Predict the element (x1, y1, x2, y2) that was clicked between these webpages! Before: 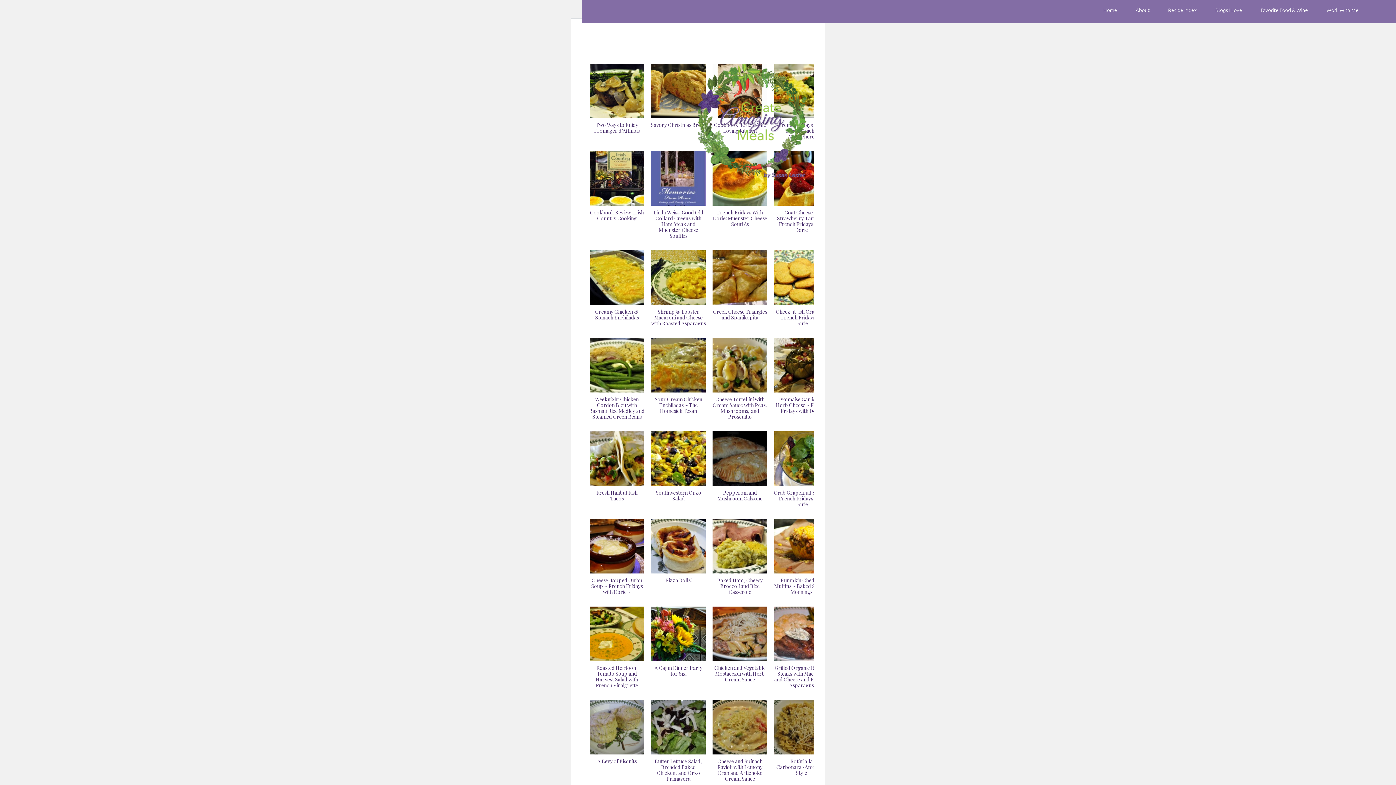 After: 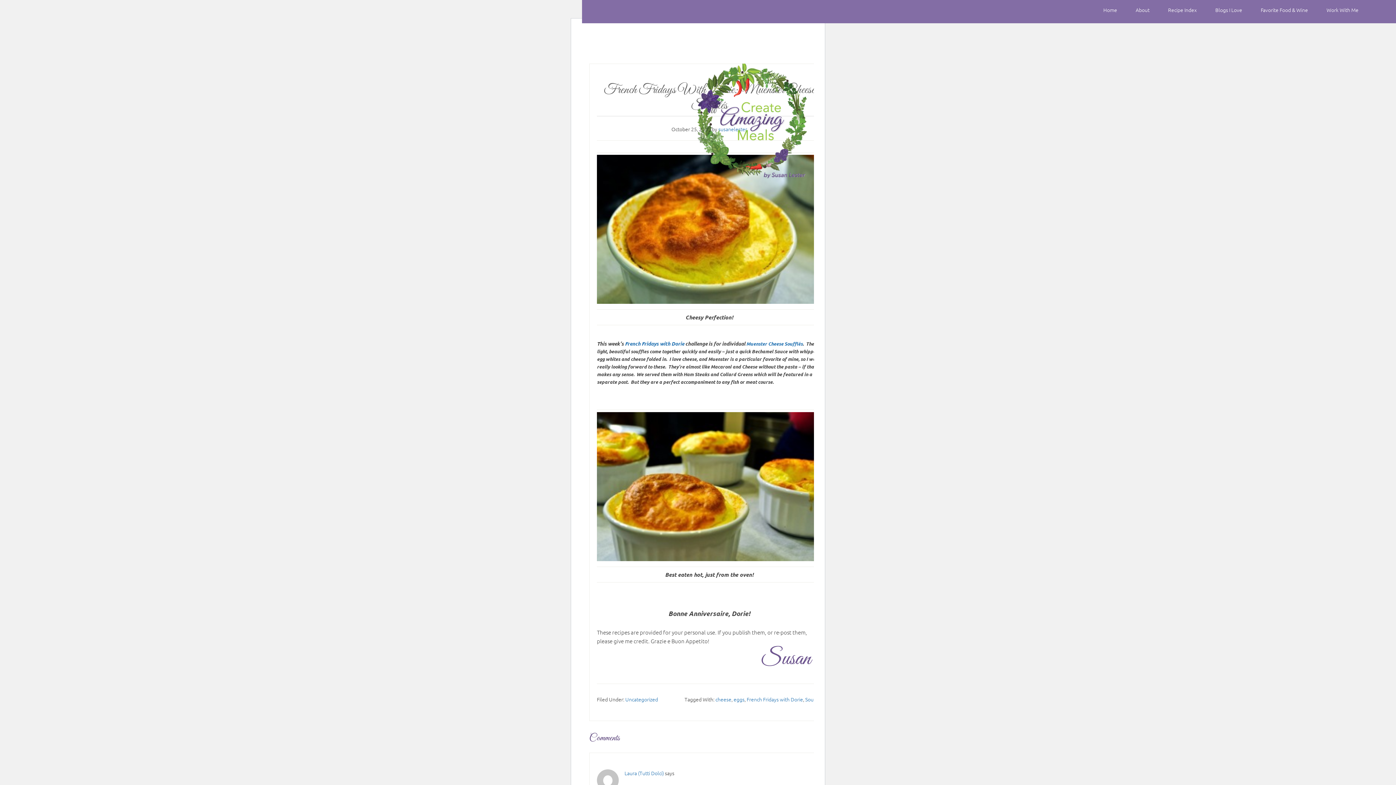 Action: bbox: (712, 201, 767, 209)